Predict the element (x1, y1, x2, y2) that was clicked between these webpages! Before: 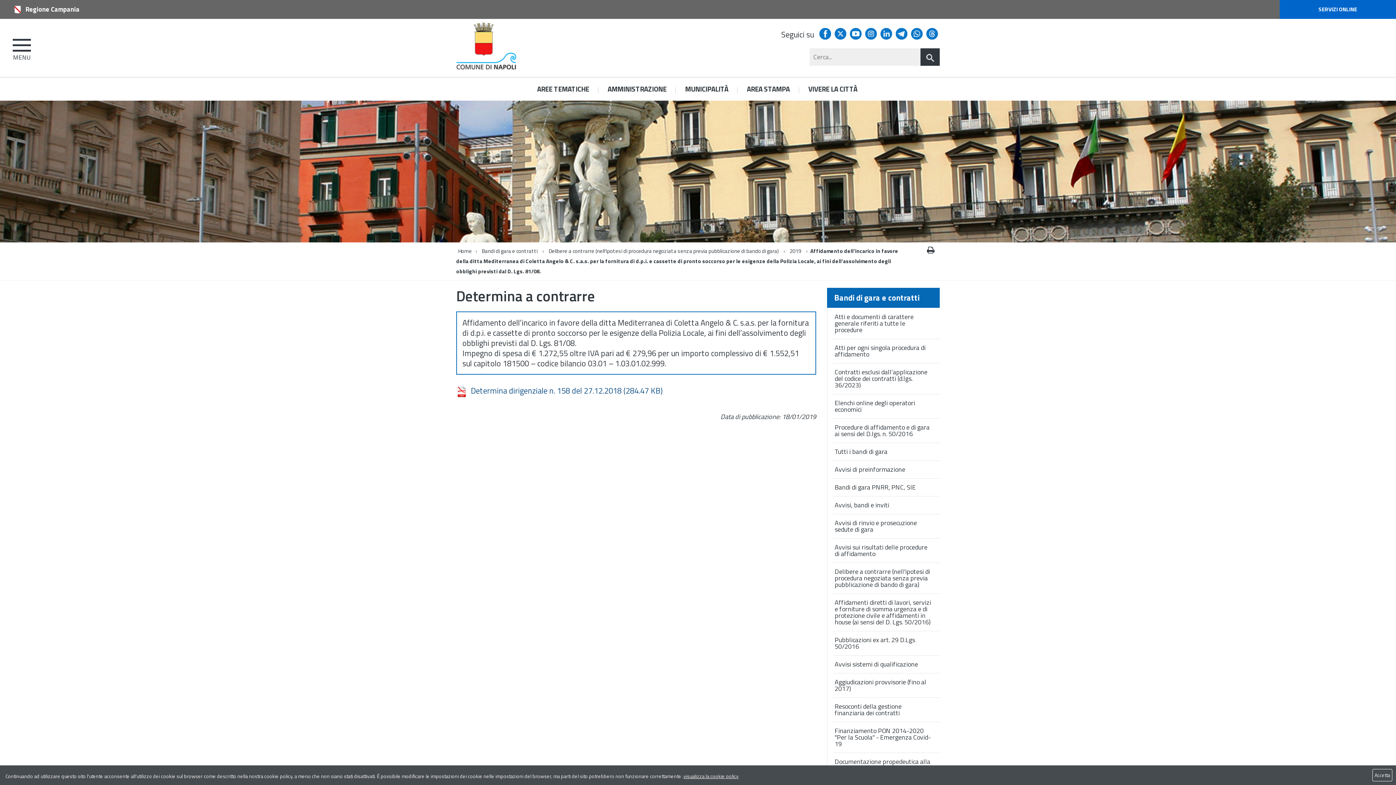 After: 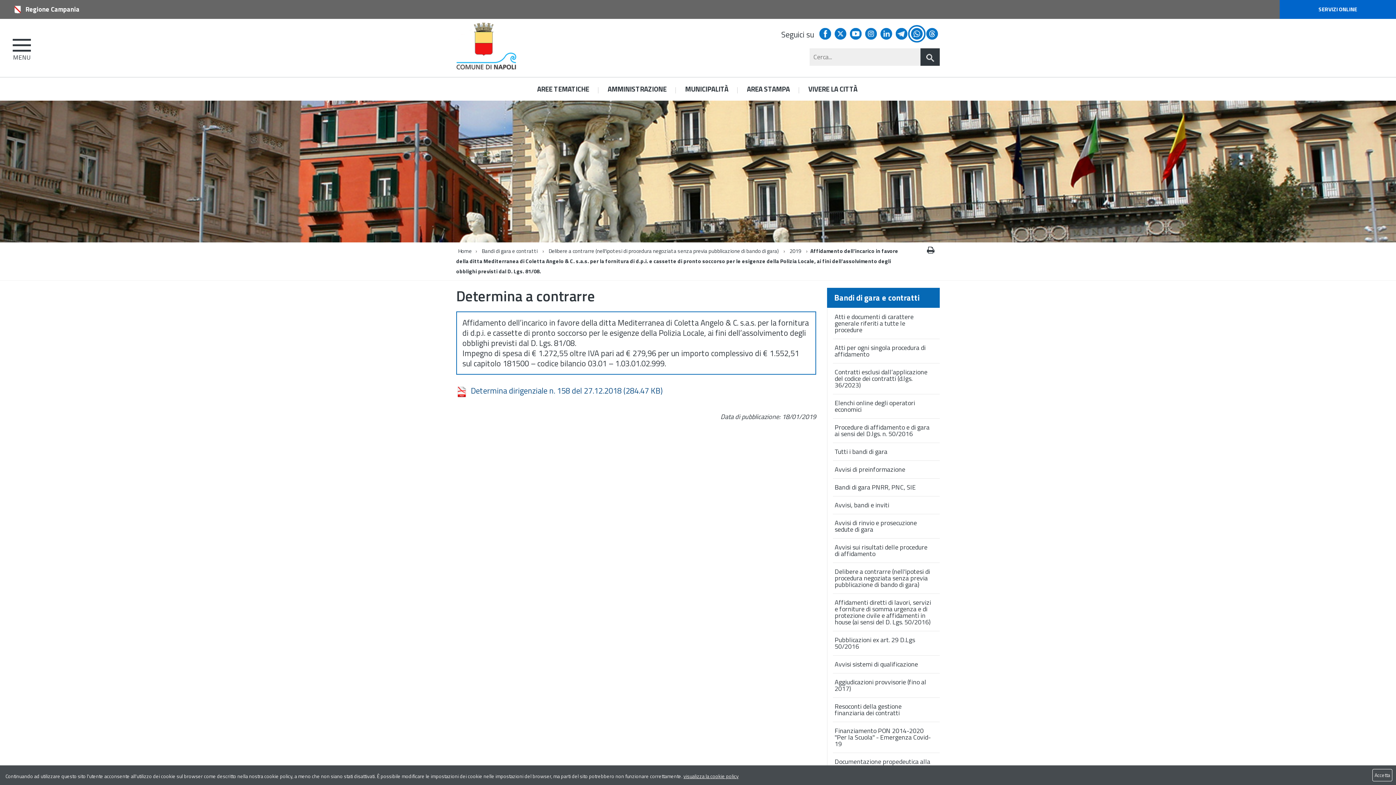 Action: bbox: (911, 28, 922, 39)